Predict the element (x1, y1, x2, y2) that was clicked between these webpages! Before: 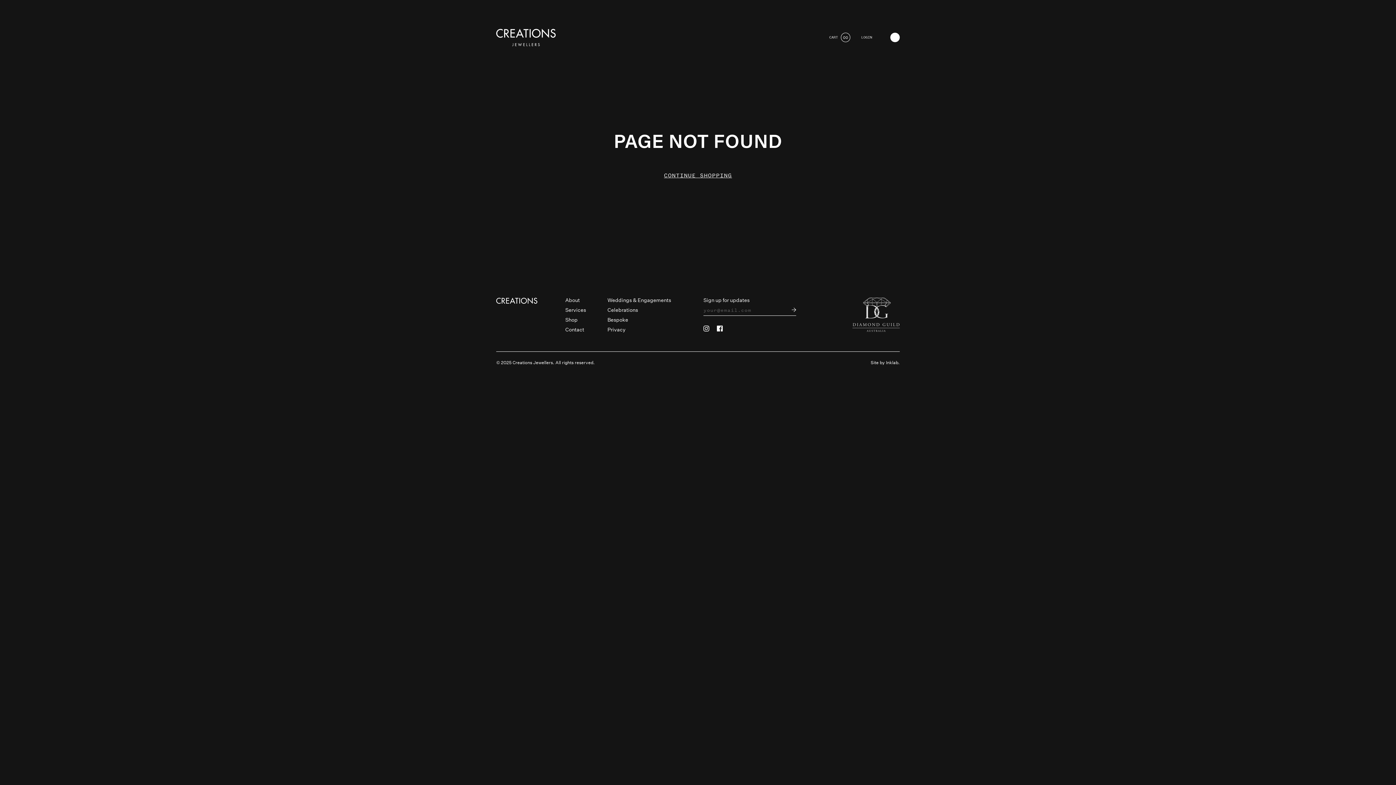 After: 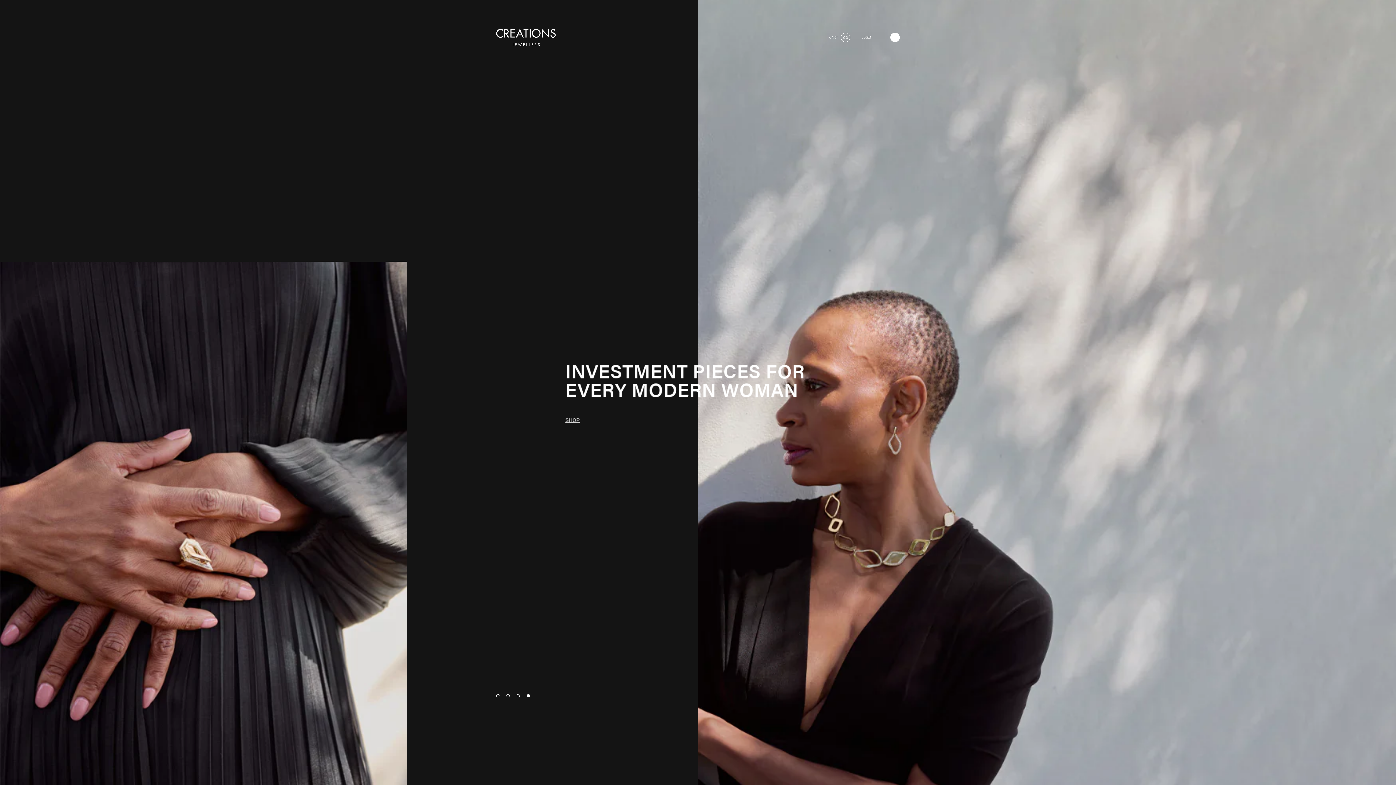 Action: bbox: (496, 28, 556, 46)